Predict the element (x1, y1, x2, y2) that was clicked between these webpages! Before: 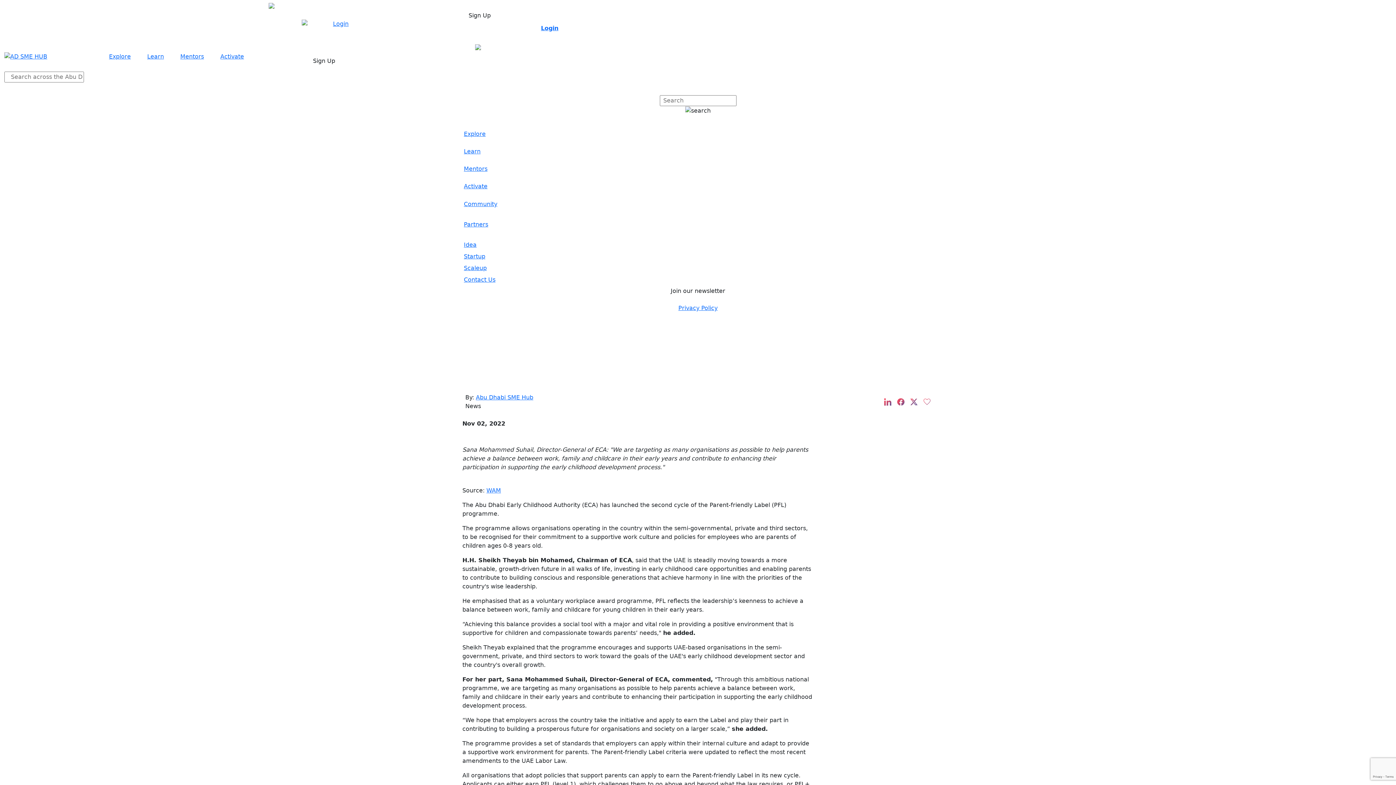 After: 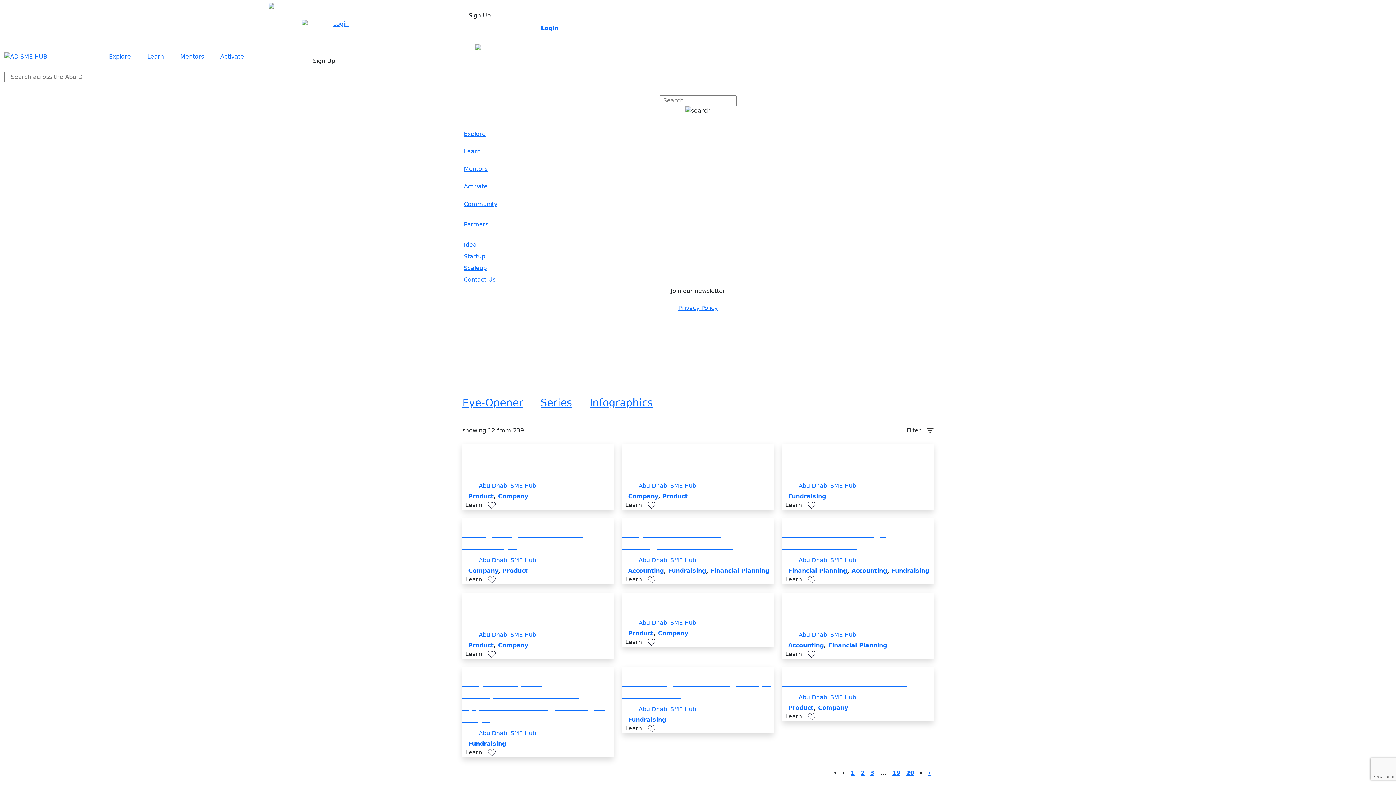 Action: label: Learn bbox: (464, 147, 932, 164)